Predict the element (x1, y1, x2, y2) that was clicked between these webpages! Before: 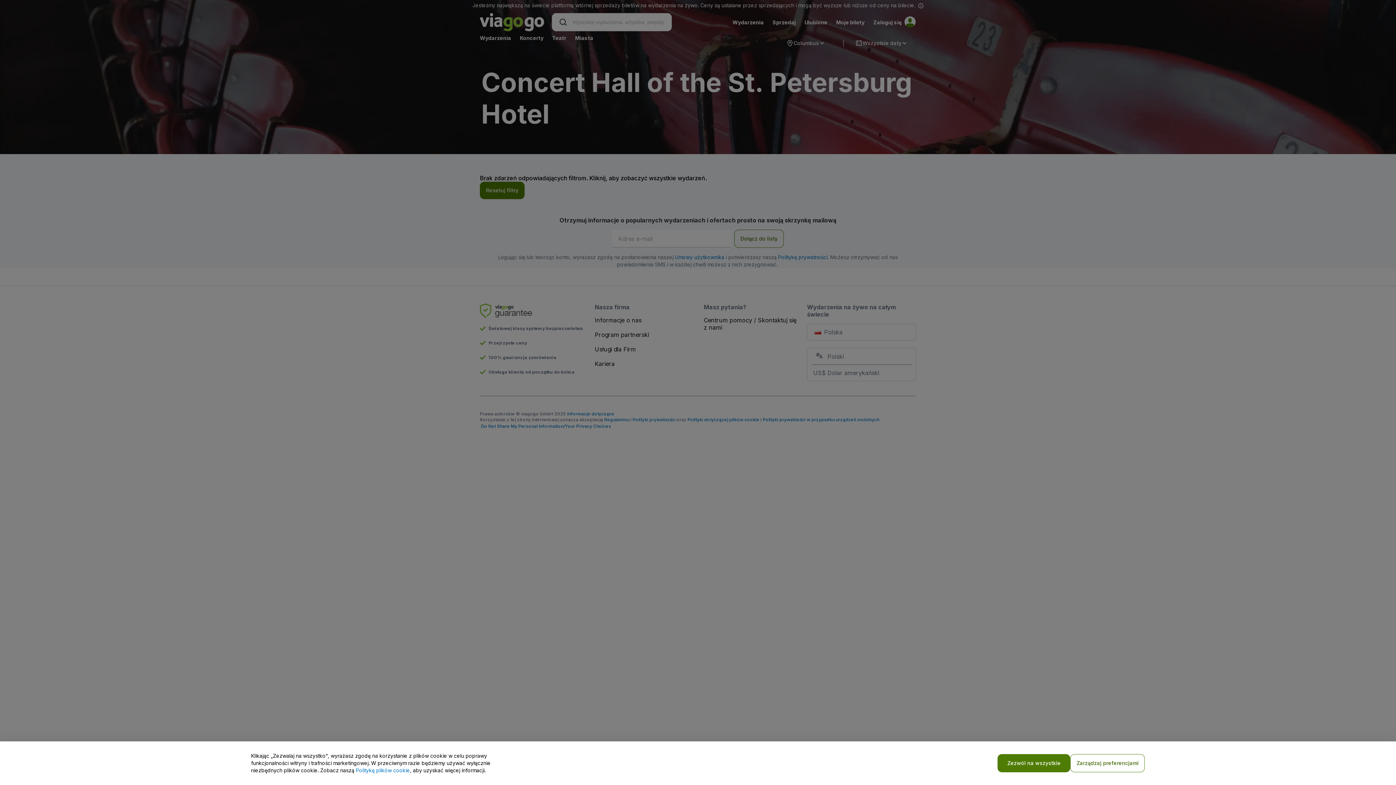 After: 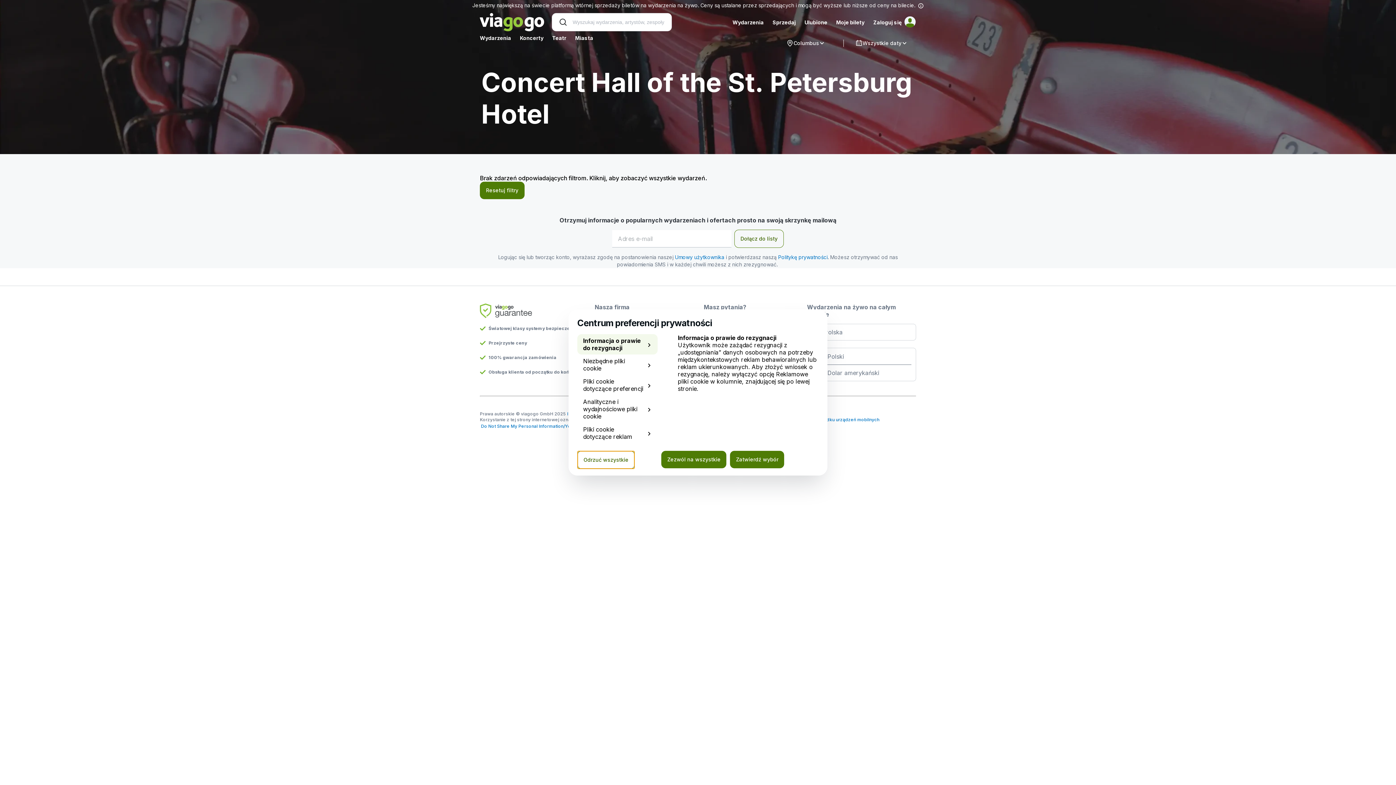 Action: label: Zarządzaj preferencjami bbox: (1070, 754, 1145, 772)